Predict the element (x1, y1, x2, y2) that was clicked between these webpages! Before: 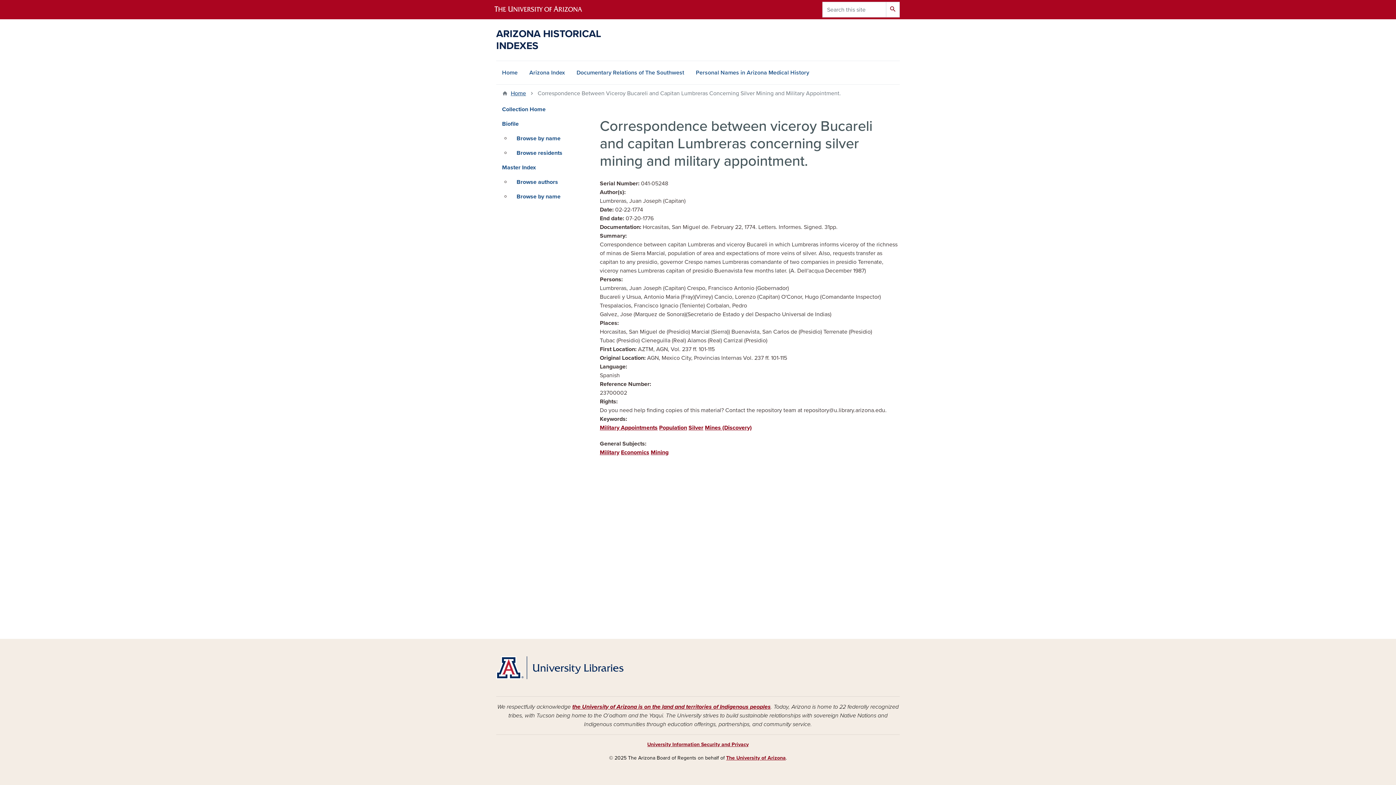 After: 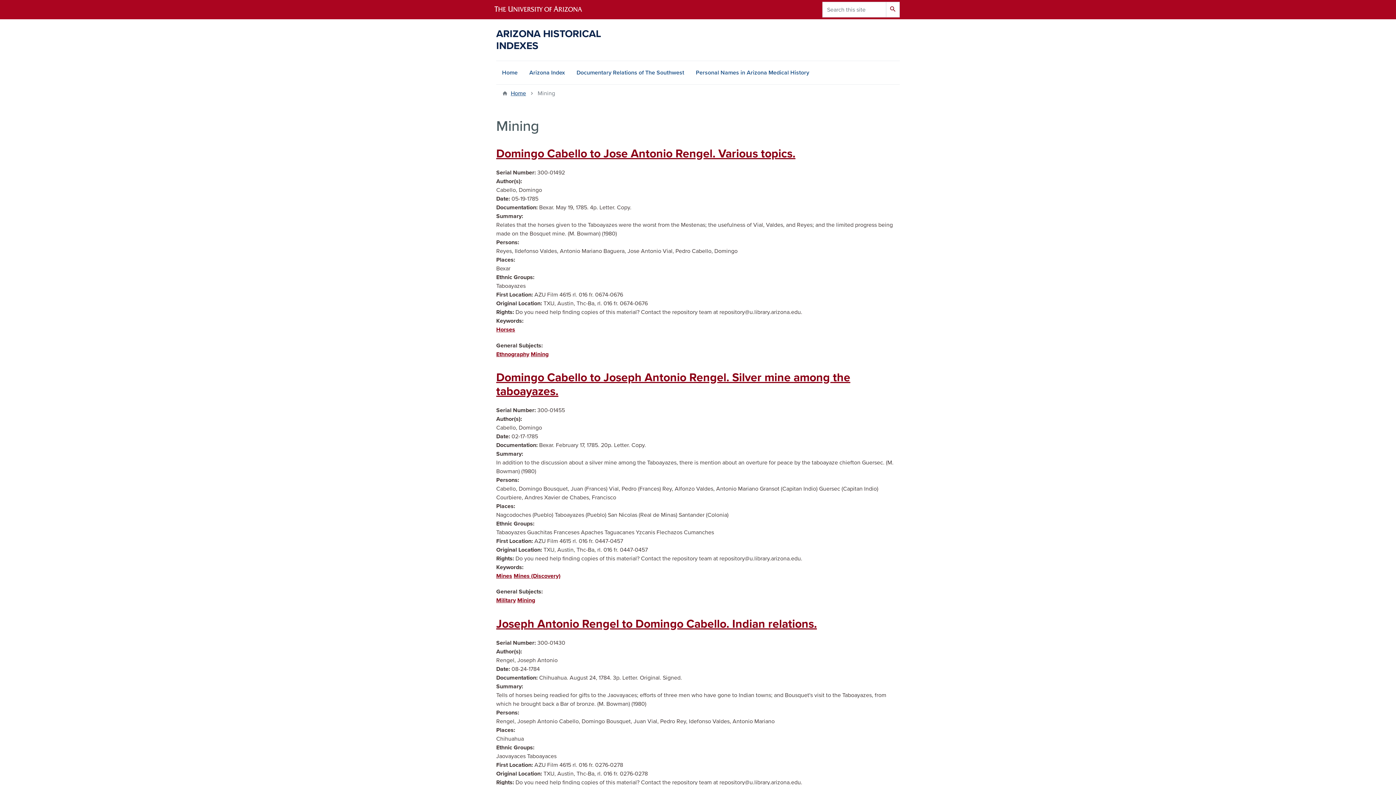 Action: bbox: (650, 448, 668, 456) label: Mining